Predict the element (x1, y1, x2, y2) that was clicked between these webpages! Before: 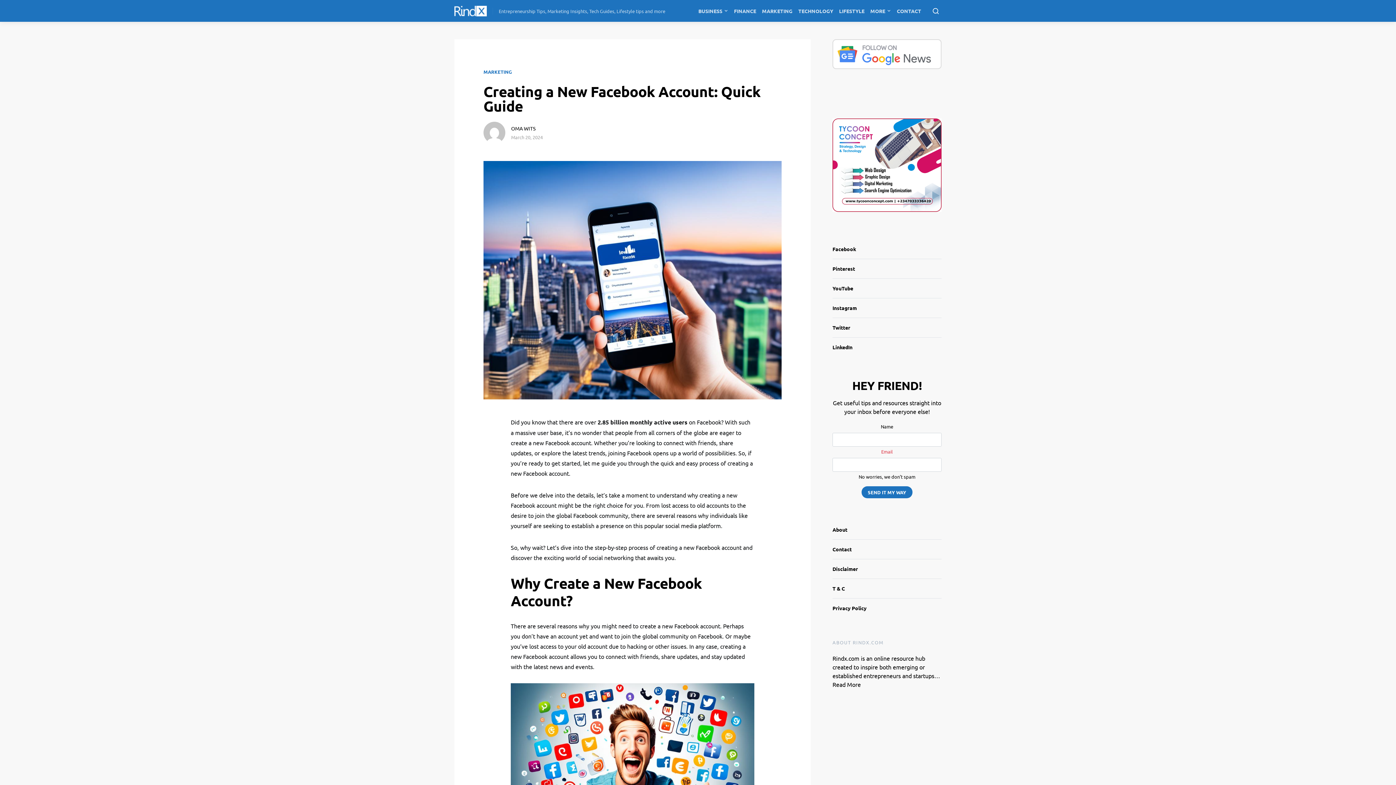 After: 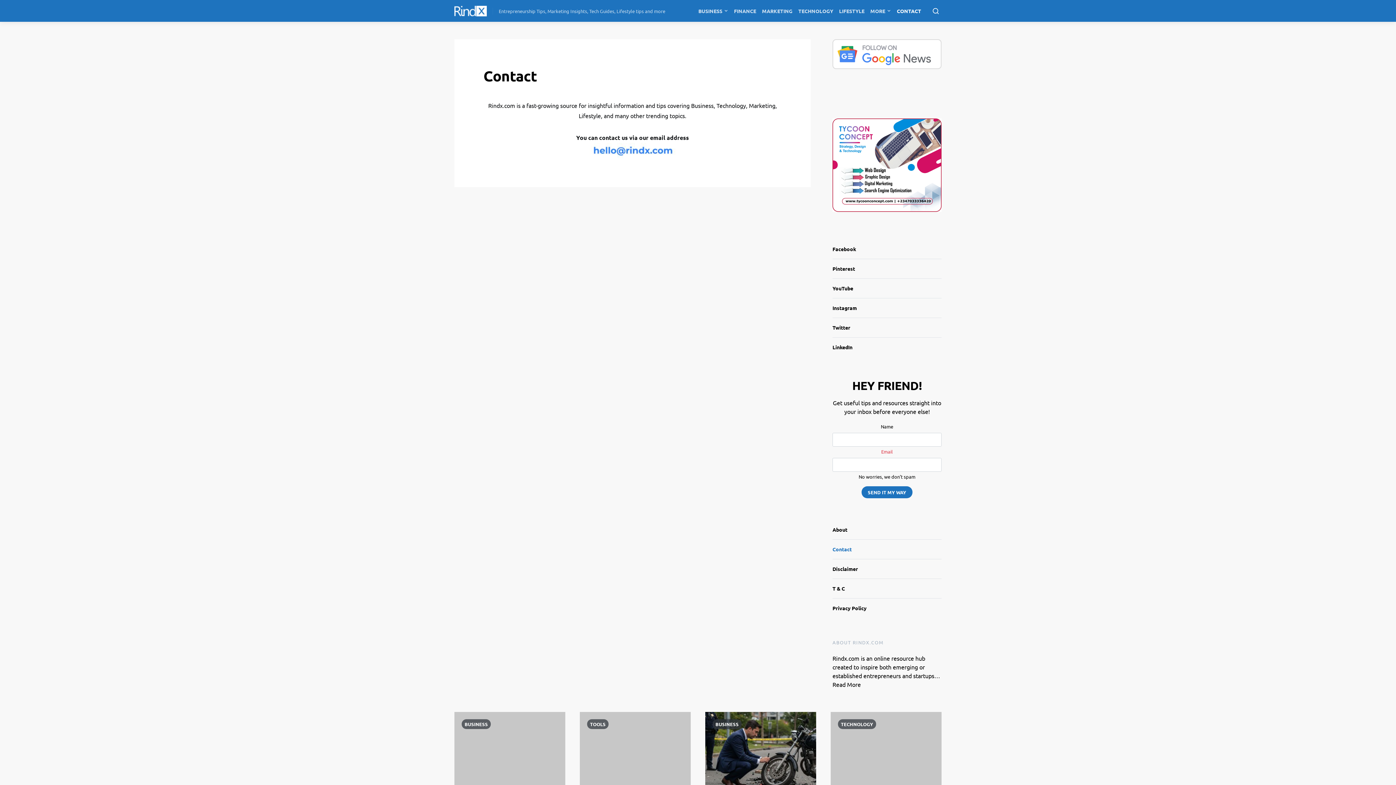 Action: label: Contact bbox: (832, 539, 941, 559)